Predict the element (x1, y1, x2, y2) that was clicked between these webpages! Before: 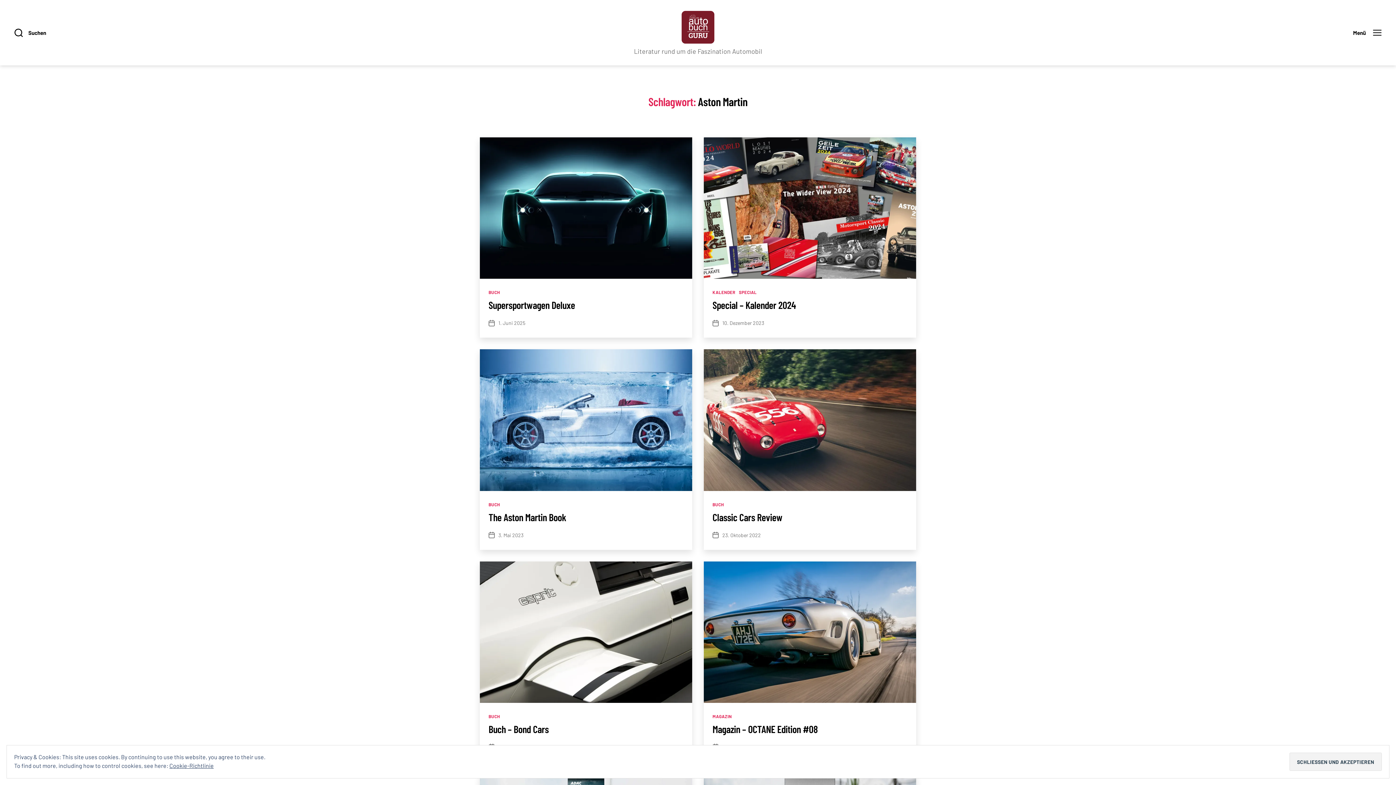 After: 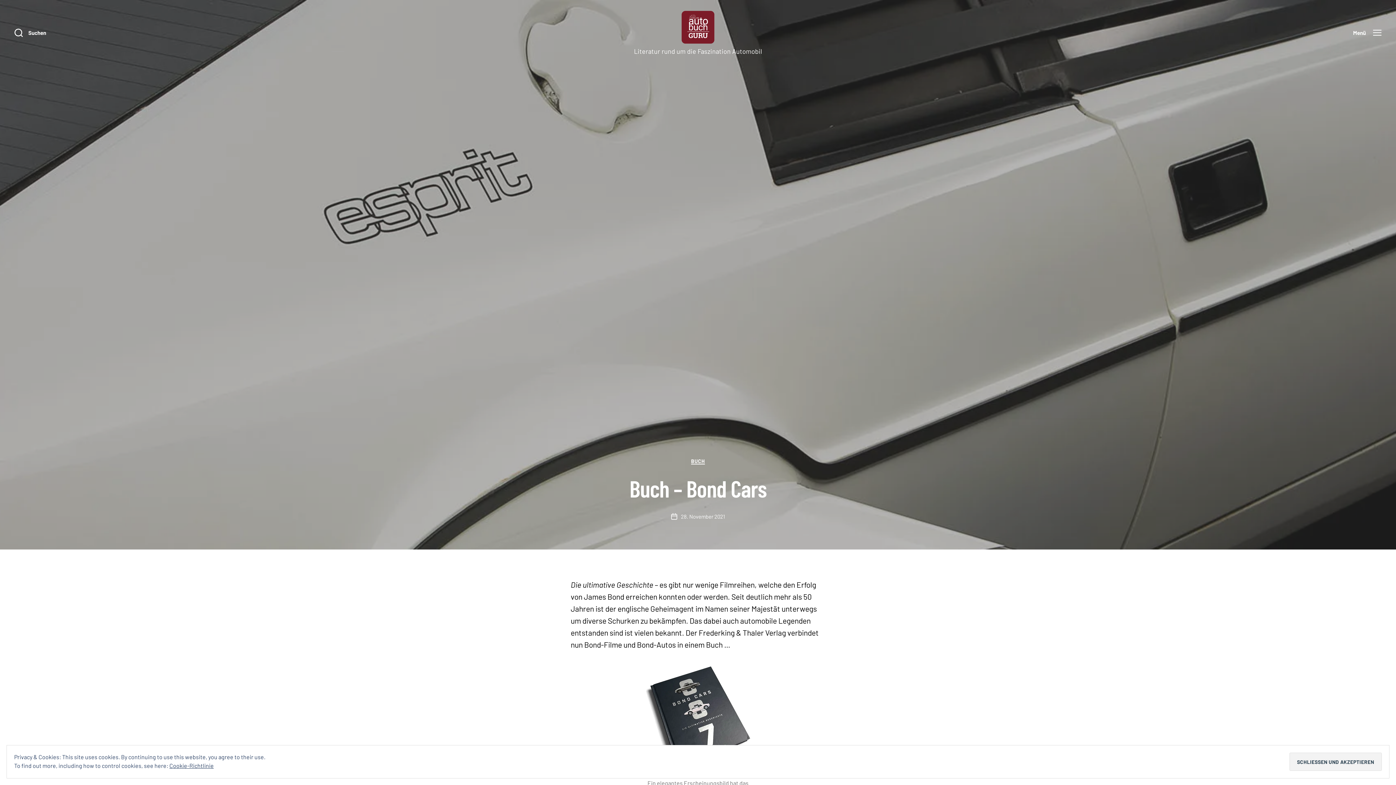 Action: bbox: (488, 723, 548, 735) label: Buch – Bond Cars